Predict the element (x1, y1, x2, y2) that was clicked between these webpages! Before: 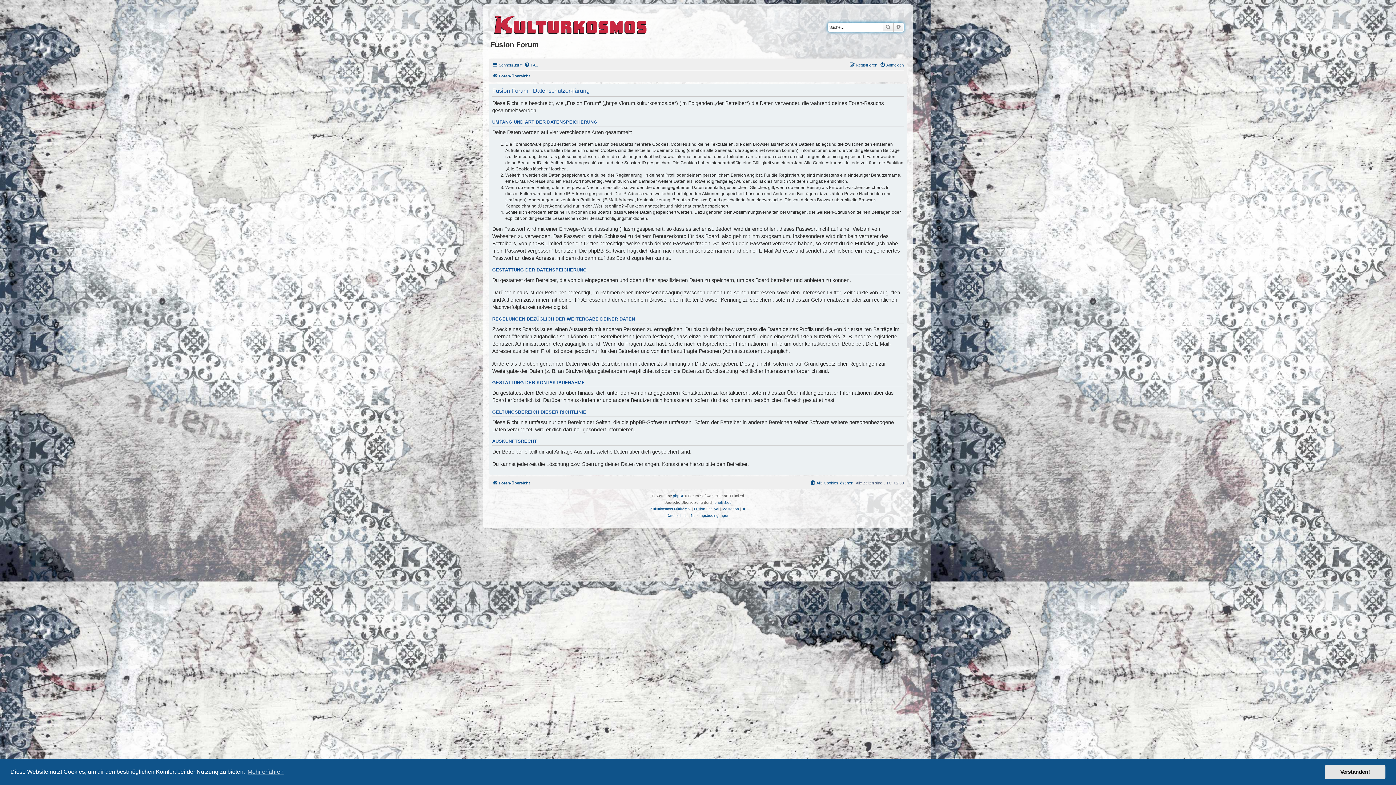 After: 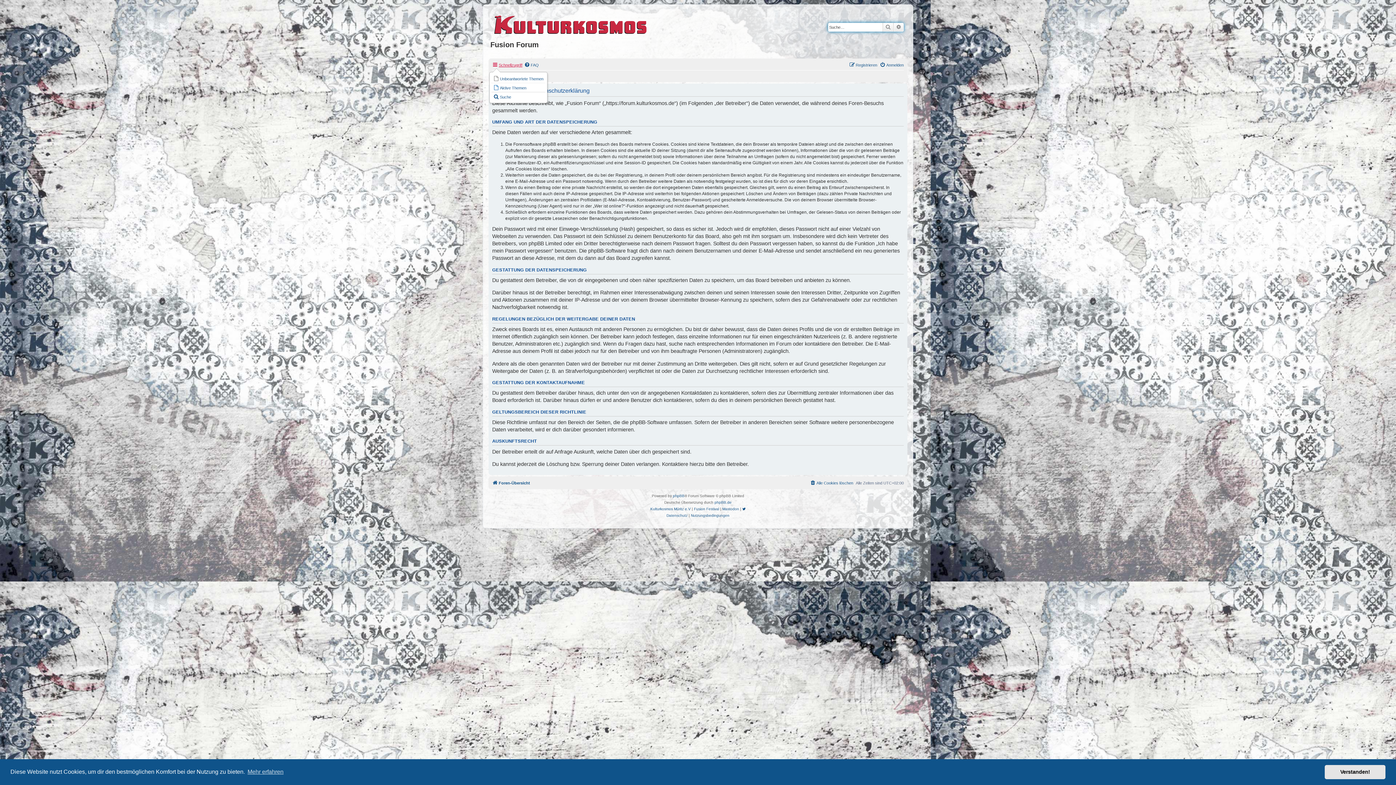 Action: label: Schnellzugriff bbox: (492, 60, 522, 69)